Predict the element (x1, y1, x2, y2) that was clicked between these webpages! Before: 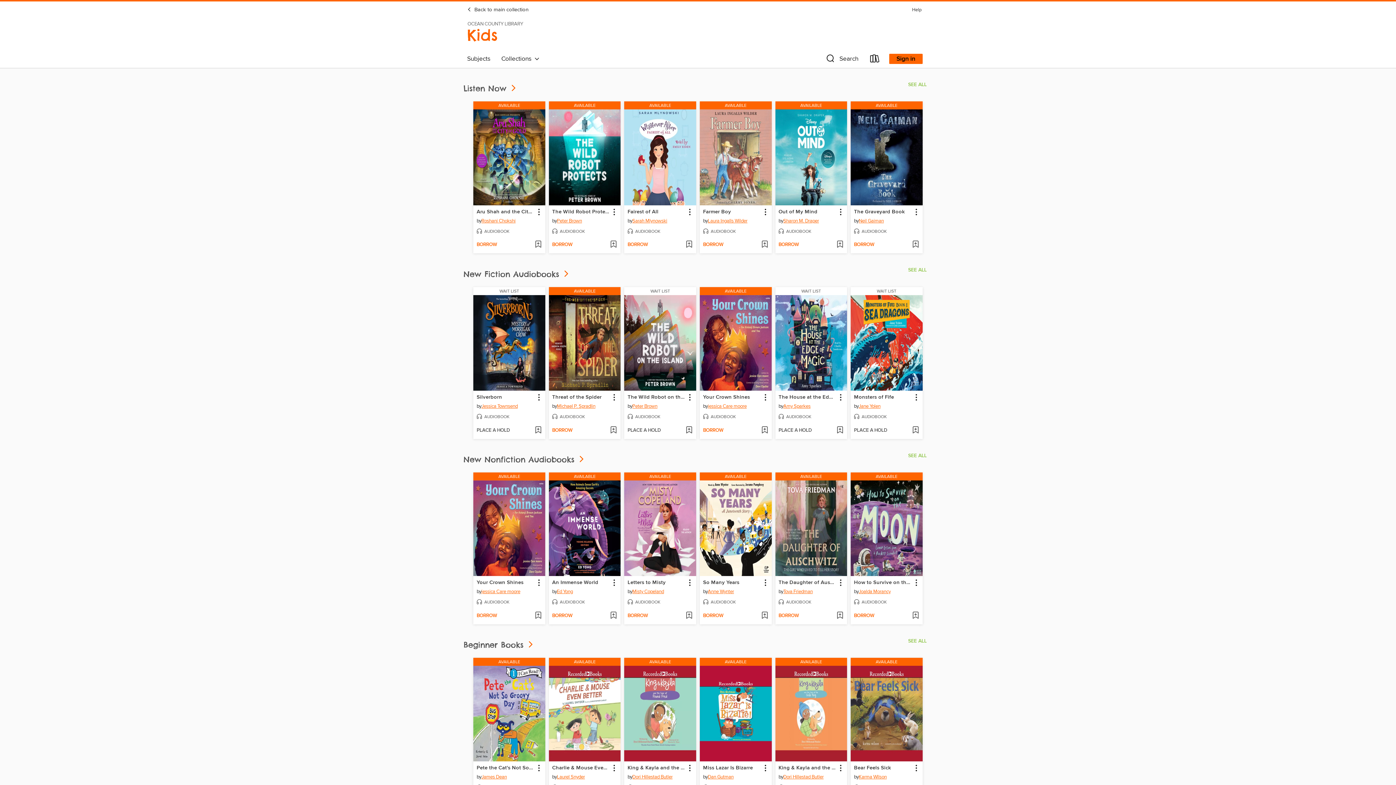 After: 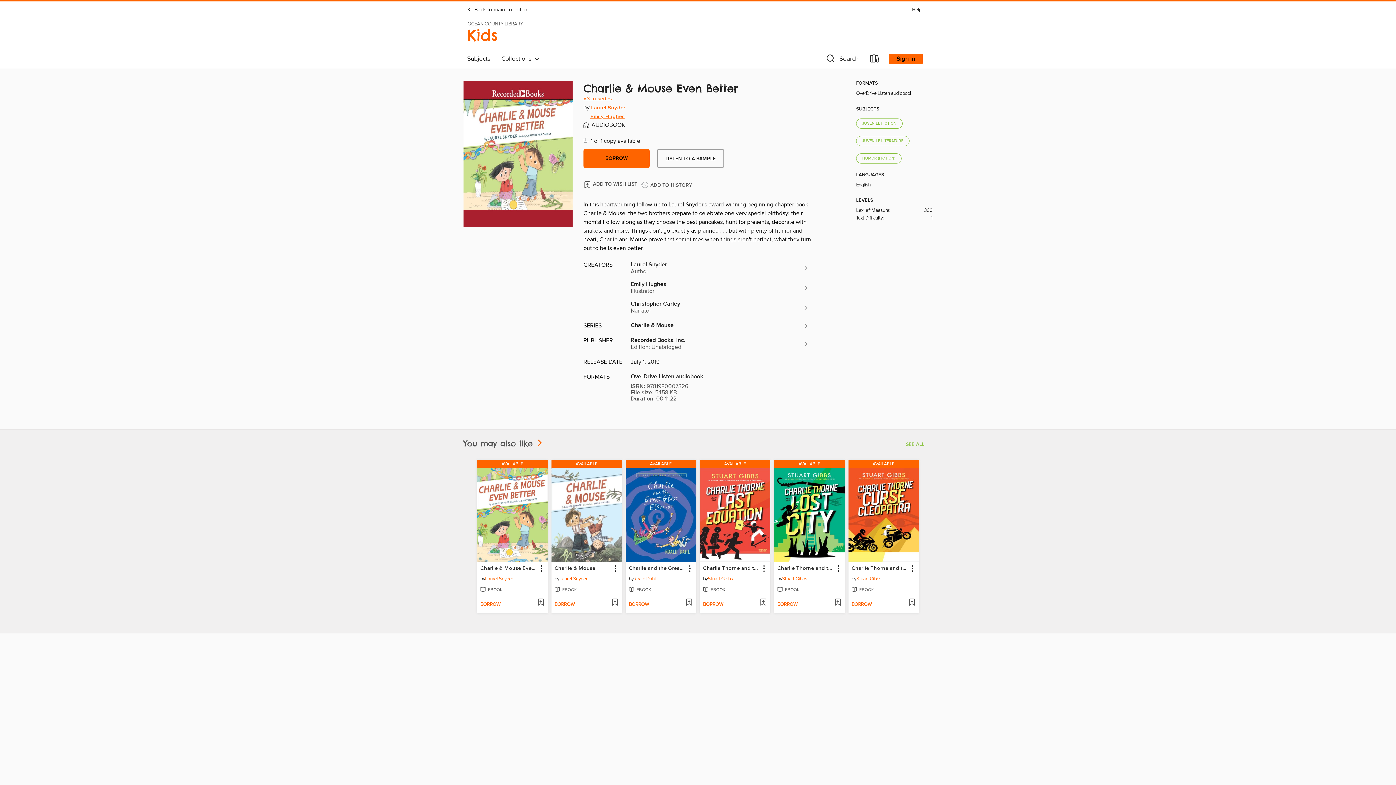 Action: label: Charlie & Mouse Even Better by Laurel Snyder Available Audiobook bbox: (551, 764, 610, 772)